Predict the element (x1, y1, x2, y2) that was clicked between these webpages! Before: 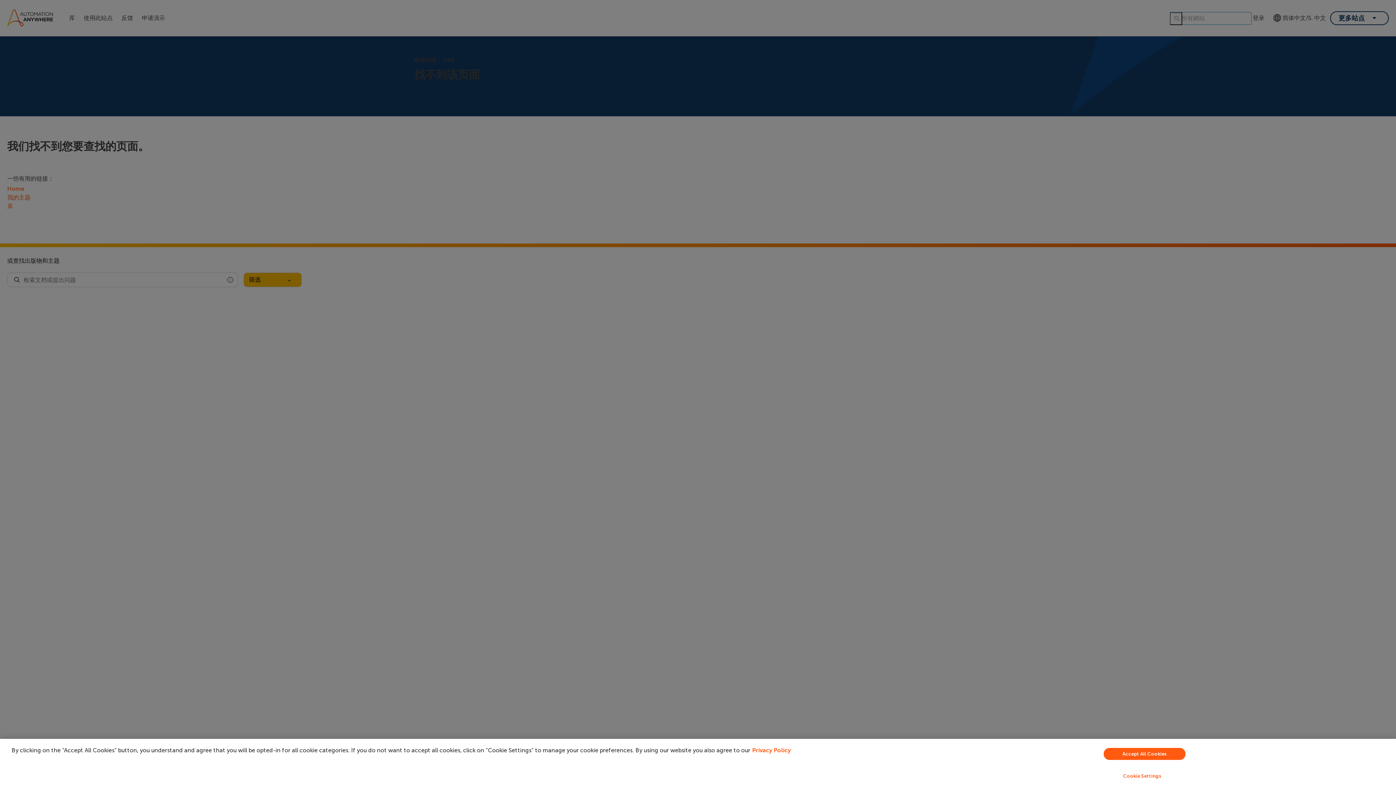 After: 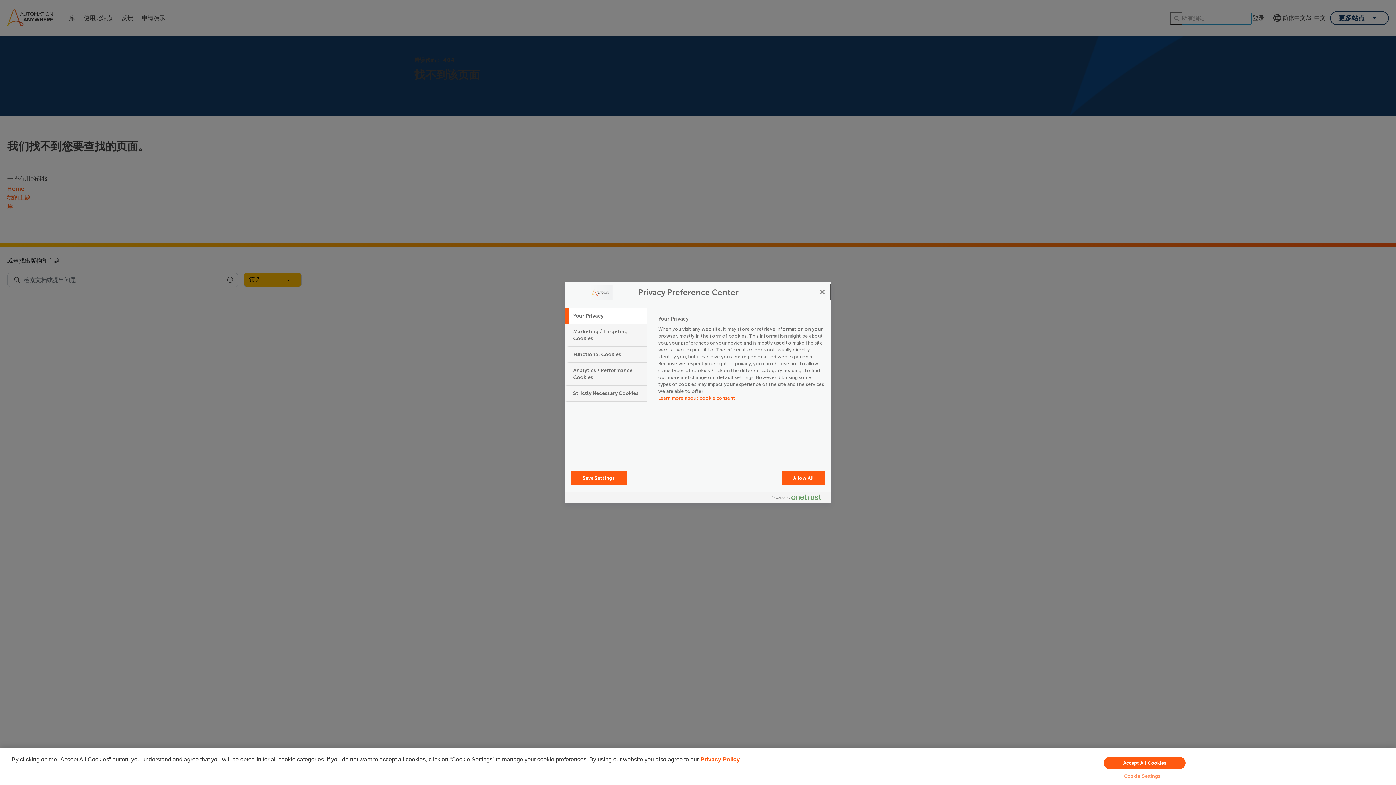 Action: label: Cookie Settings bbox: (949, 769, 1335, 783)